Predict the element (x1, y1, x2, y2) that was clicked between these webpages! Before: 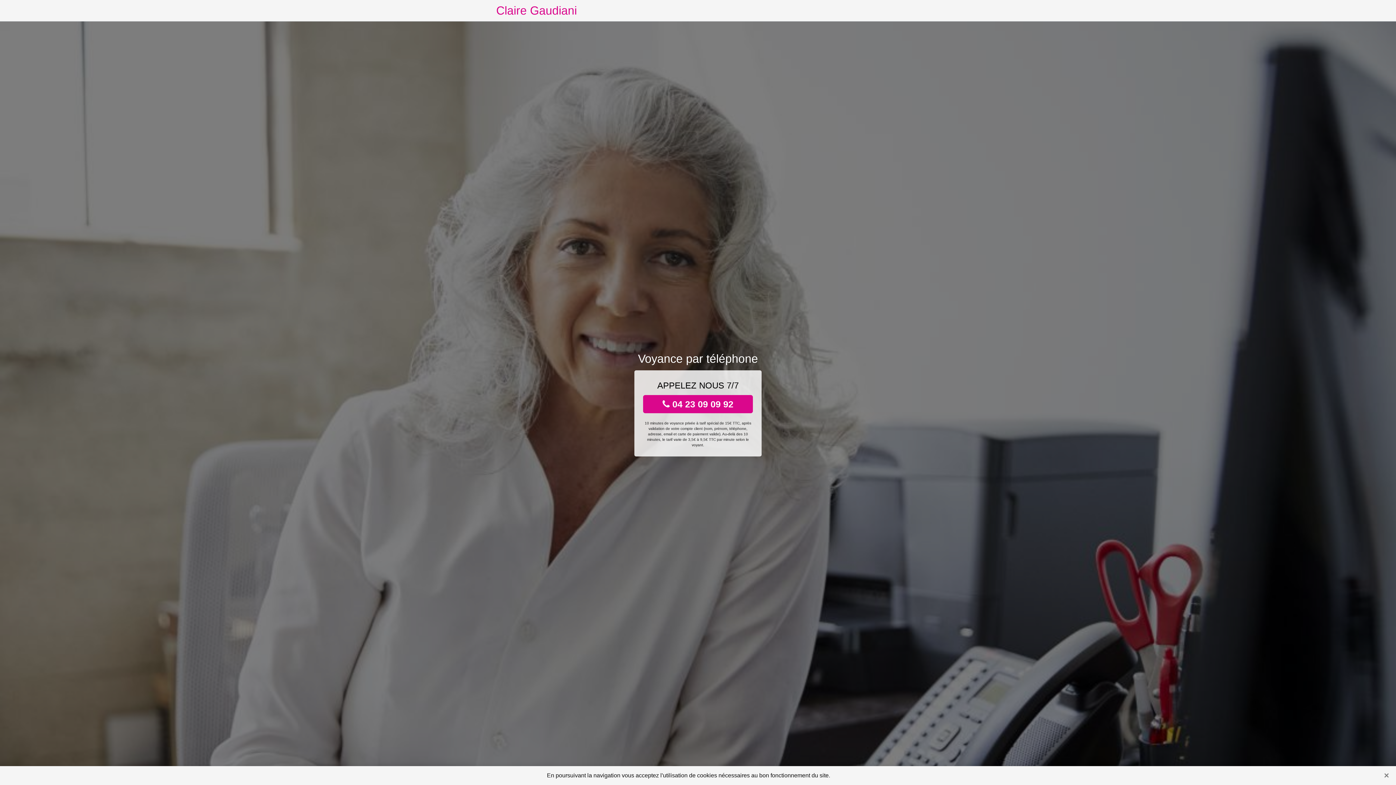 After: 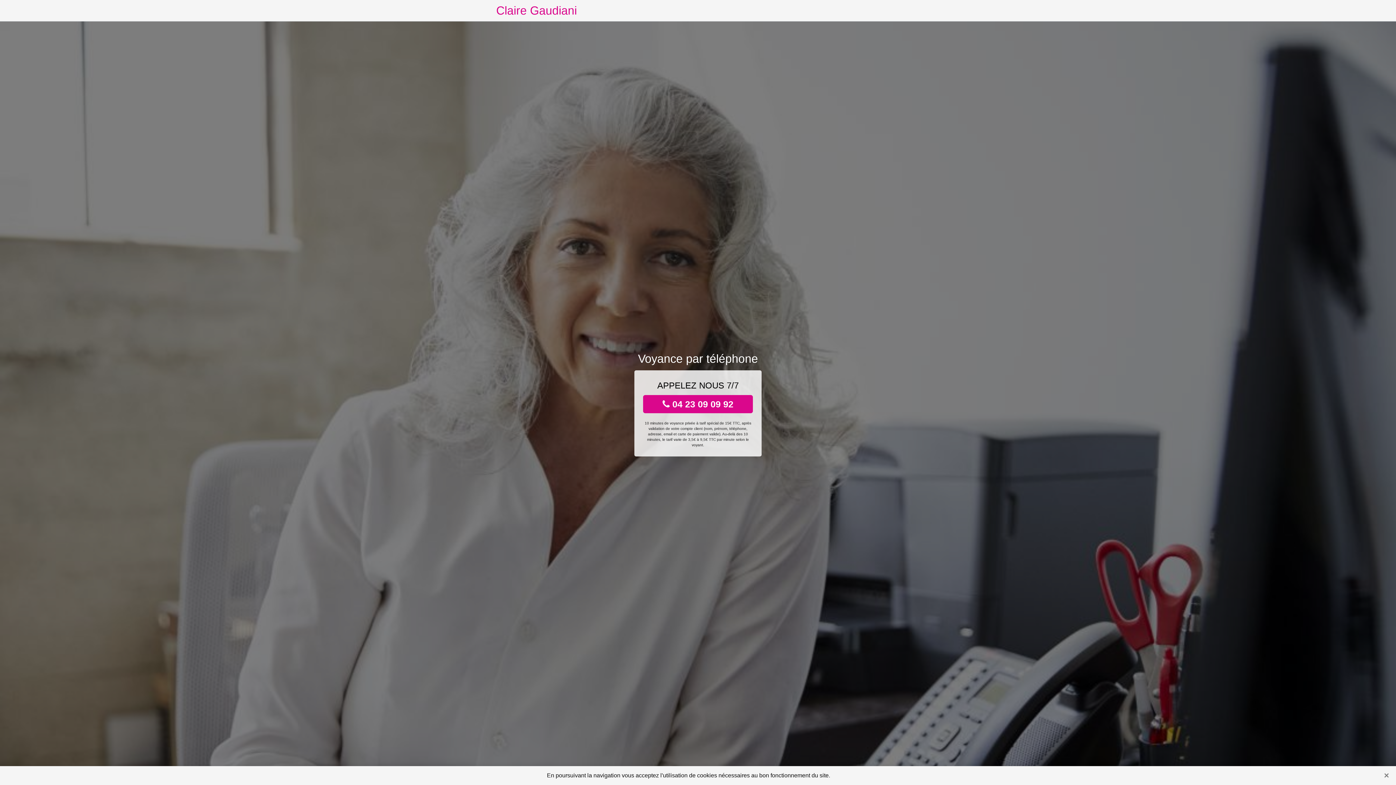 Action: label:  04 23 09 09 92 bbox: (643, 395, 753, 413)